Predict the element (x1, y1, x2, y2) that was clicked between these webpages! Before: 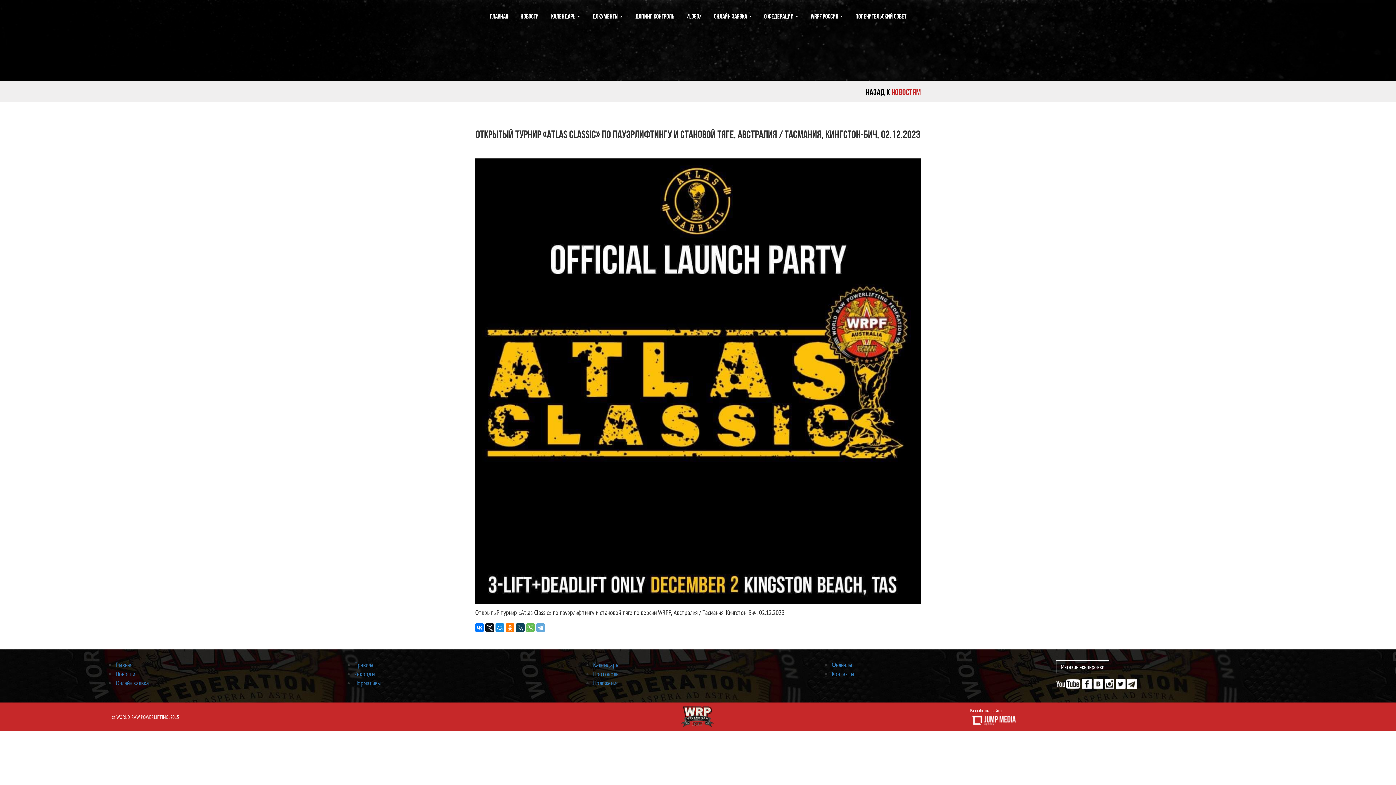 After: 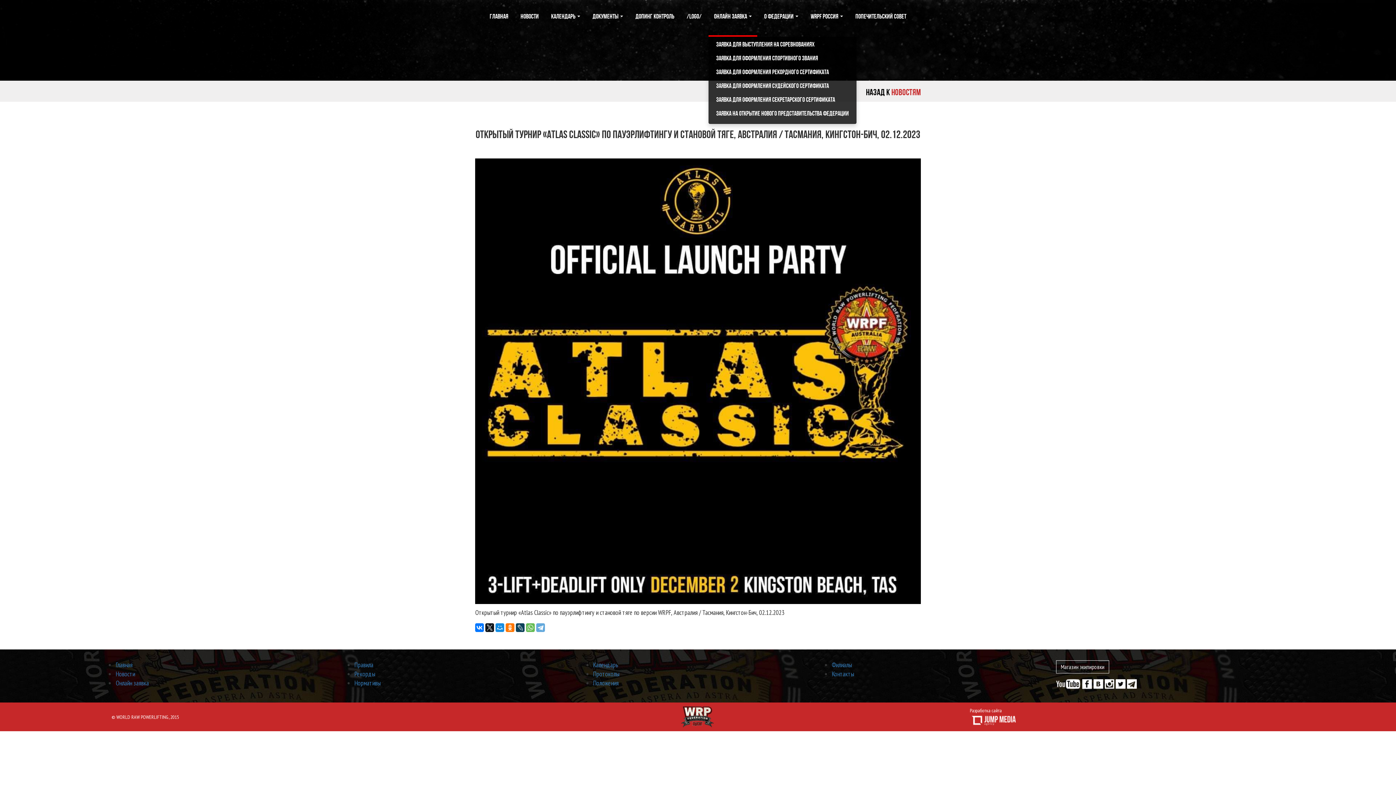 Action: label: Онлайн заявка  bbox: (708, 7, 757, 35)